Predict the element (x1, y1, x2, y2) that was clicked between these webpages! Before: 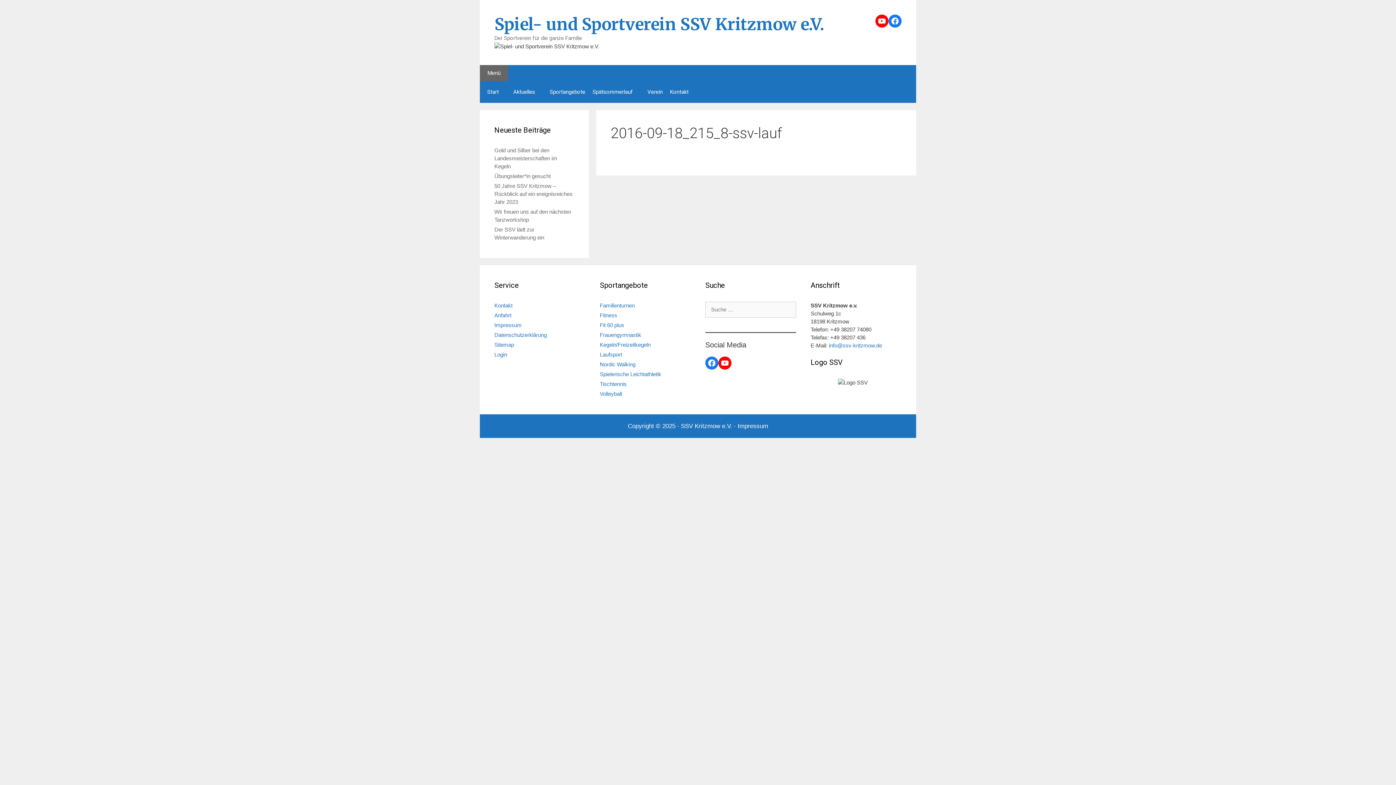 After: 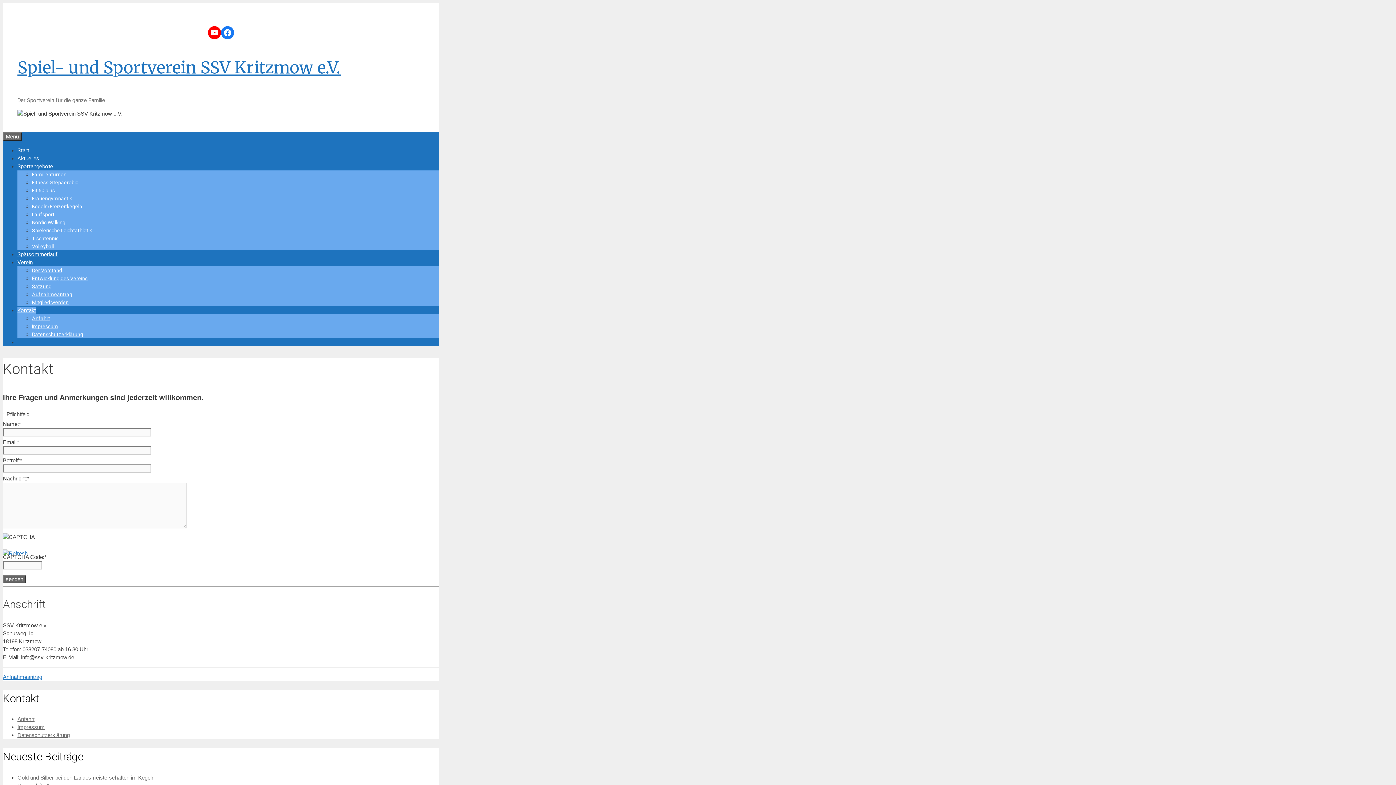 Action: label: Kontakt bbox: (494, 302, 512, 308)